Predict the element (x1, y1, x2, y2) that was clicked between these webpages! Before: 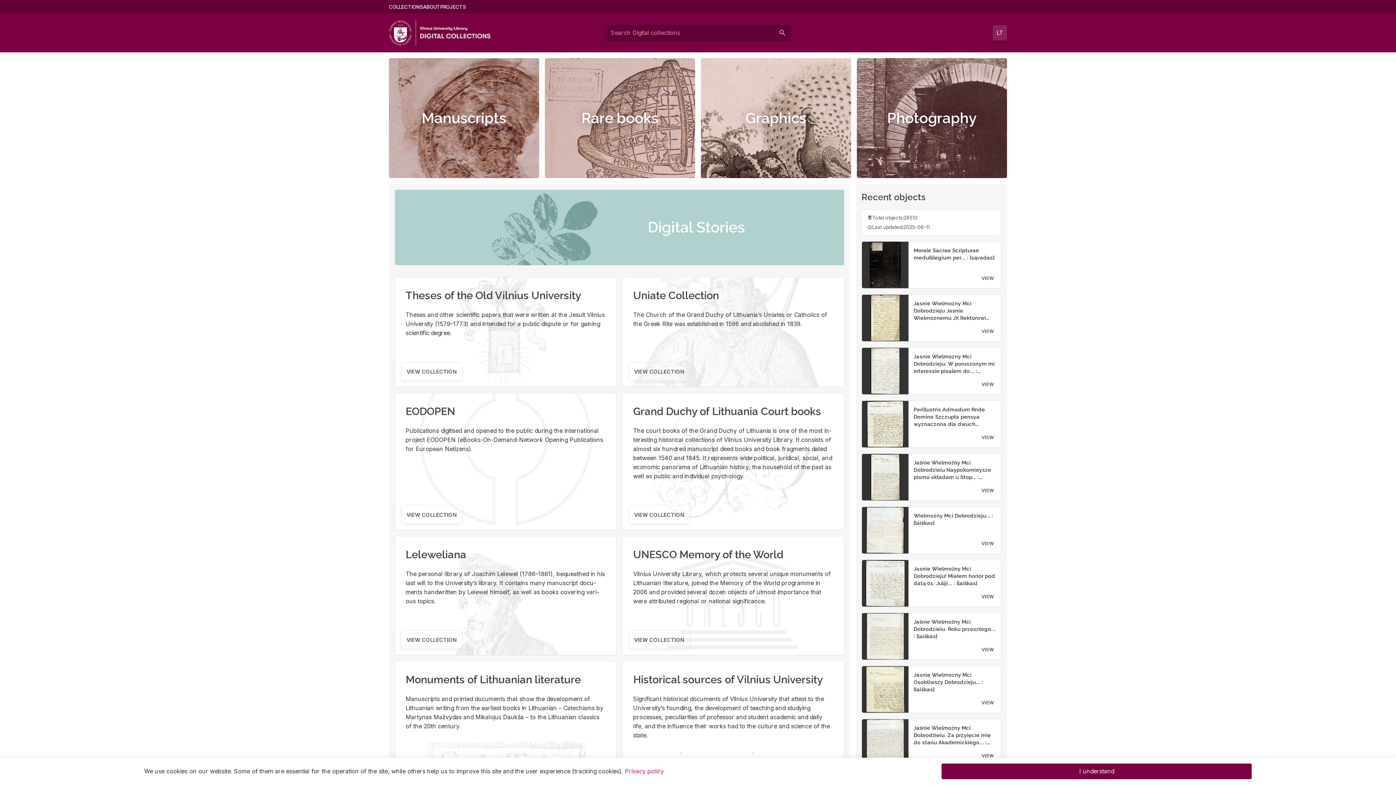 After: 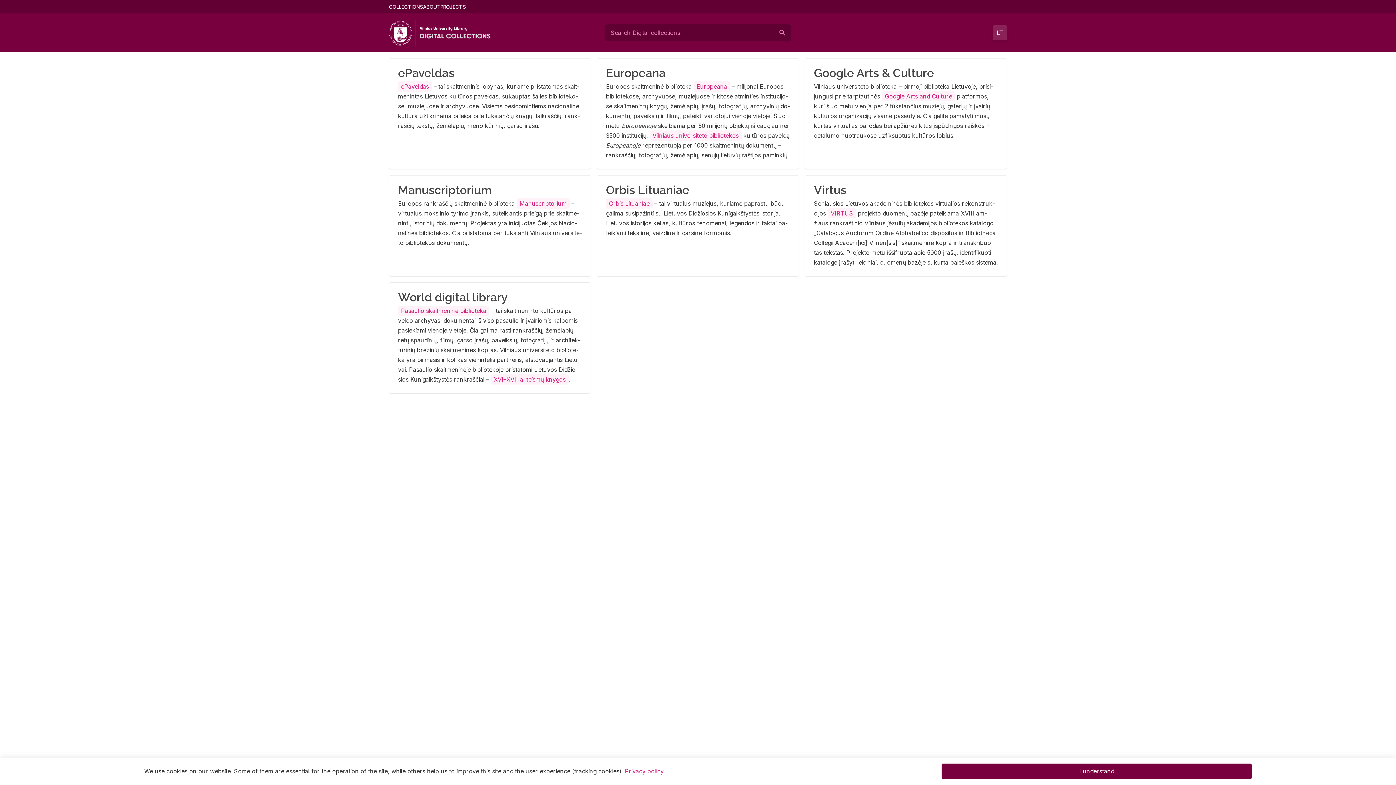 Action: bbox: (440, 2, 466, 10) label: PROJECTS